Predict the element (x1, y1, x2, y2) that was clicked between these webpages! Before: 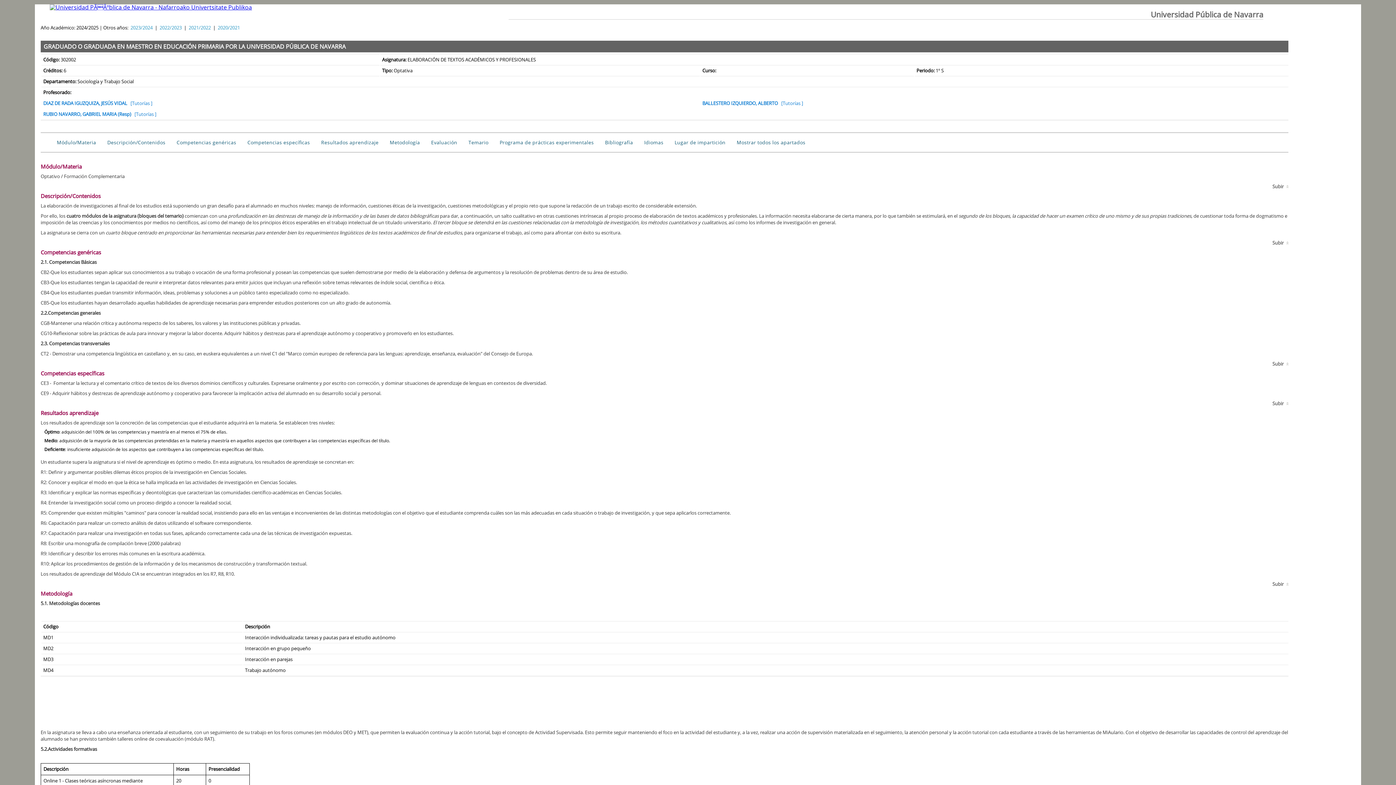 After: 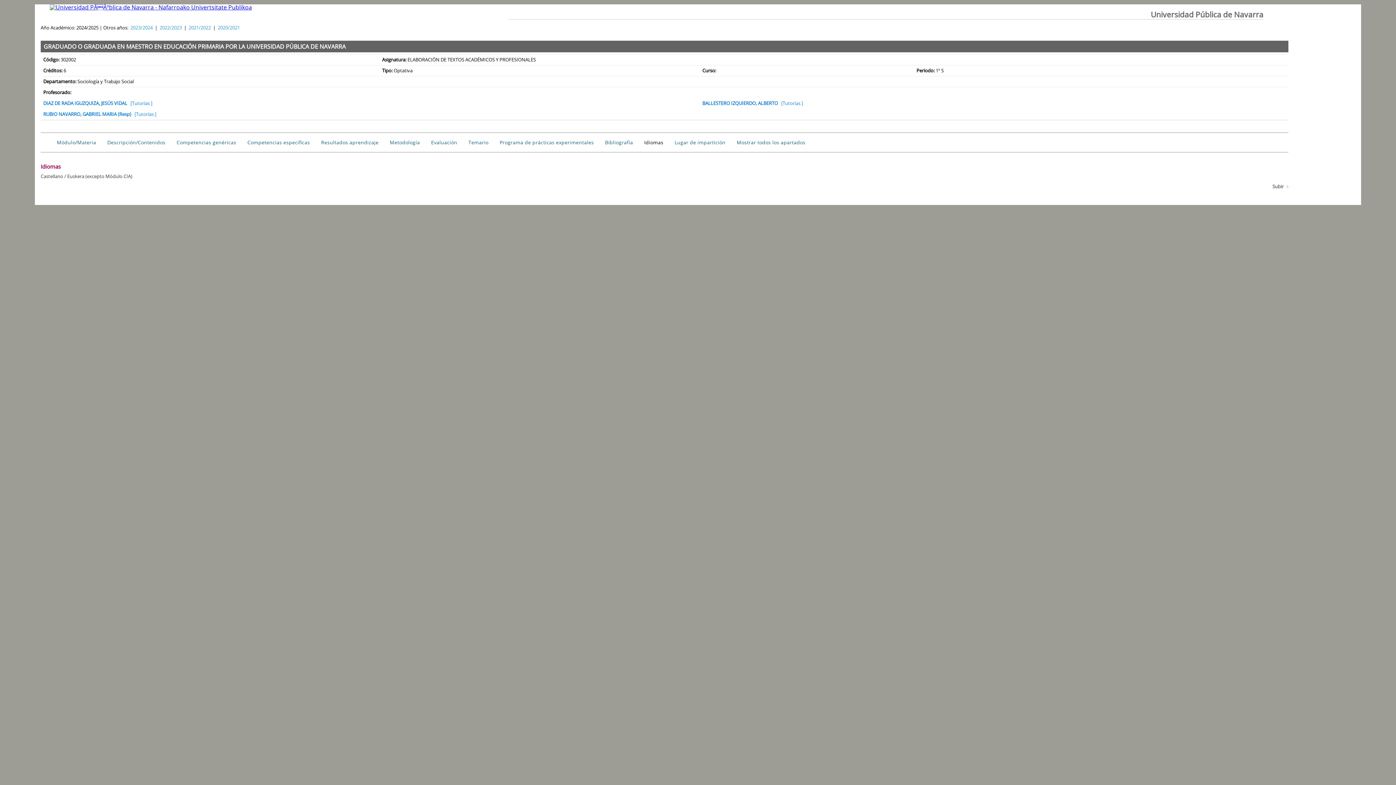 Action: label: Idiomas bbox: (644, 139, 663, 145)